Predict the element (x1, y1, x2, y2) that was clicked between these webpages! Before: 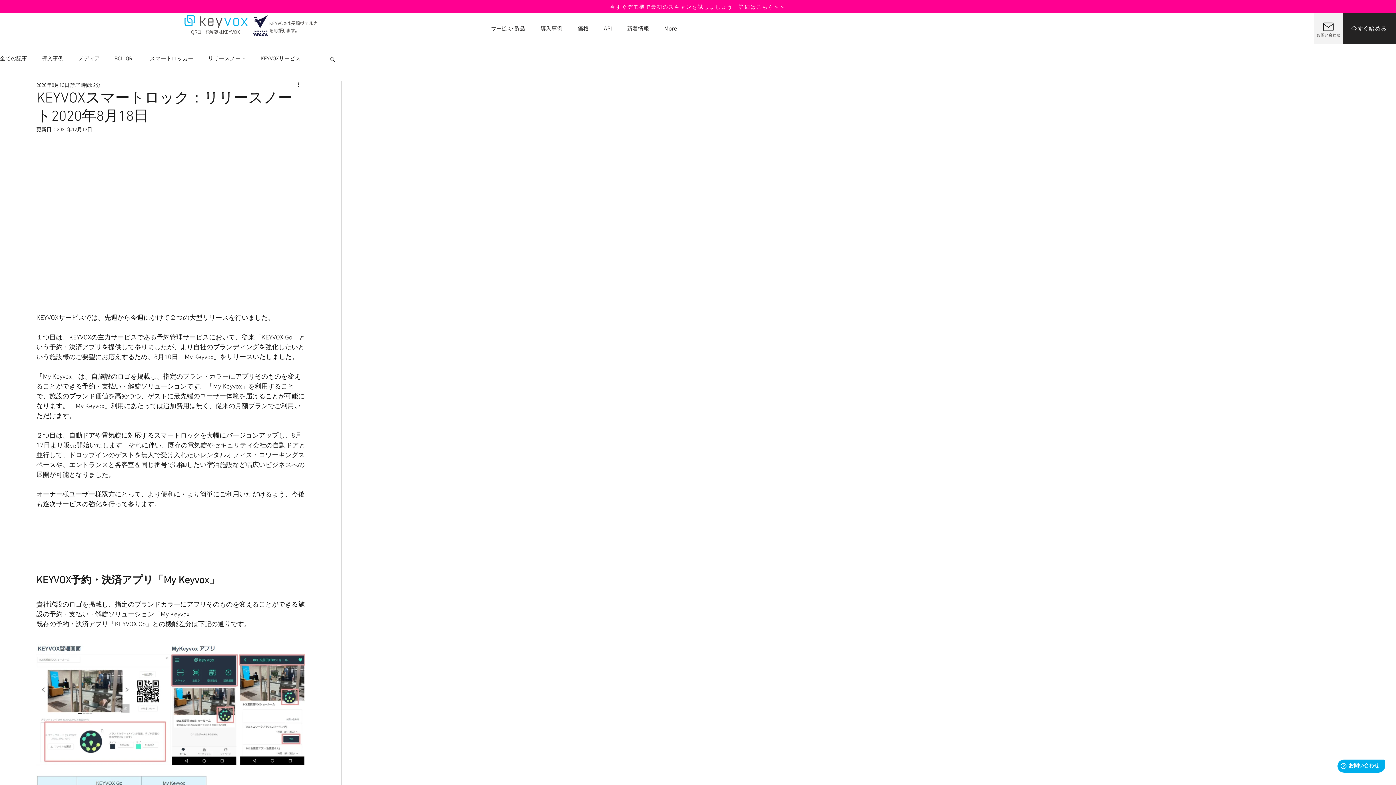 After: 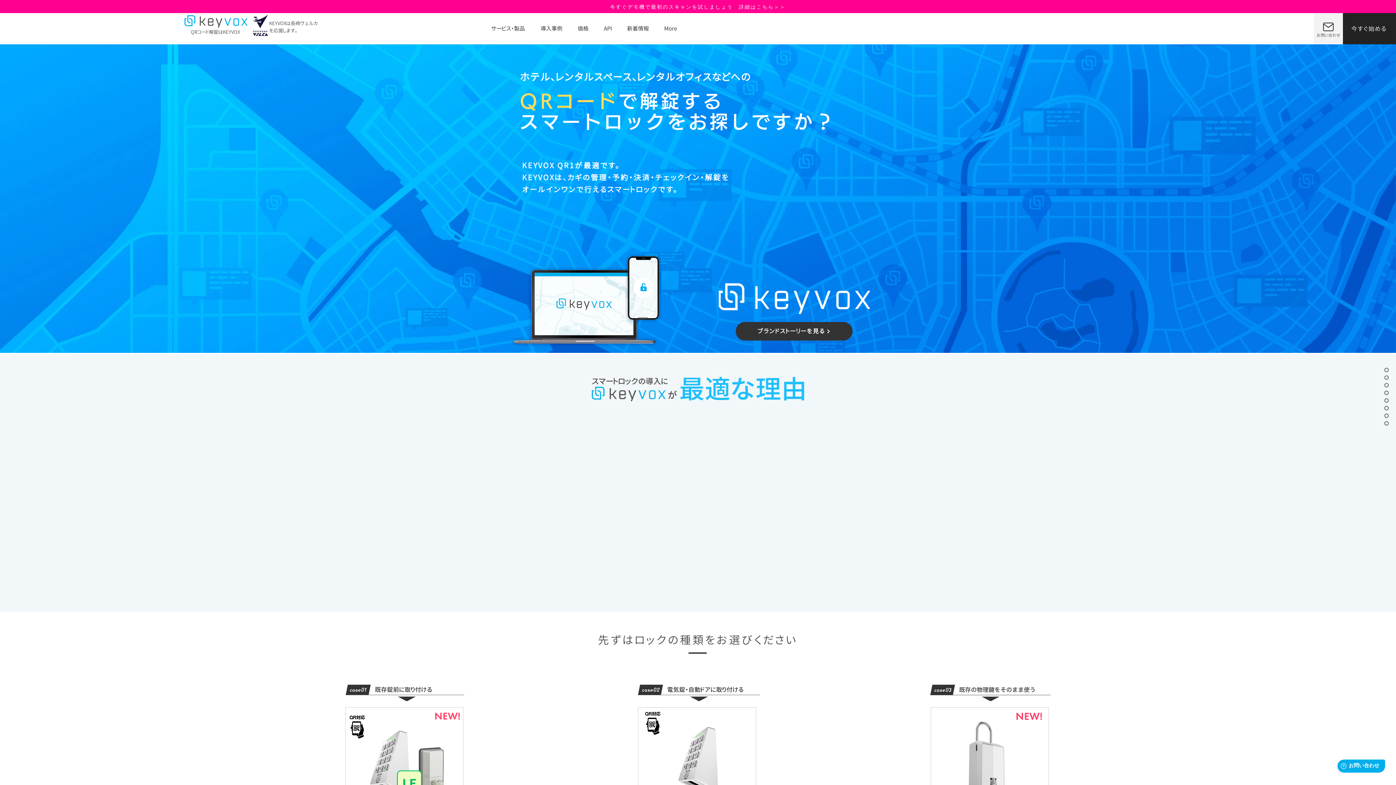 Action: bbox: (182, 14, 249, 27)